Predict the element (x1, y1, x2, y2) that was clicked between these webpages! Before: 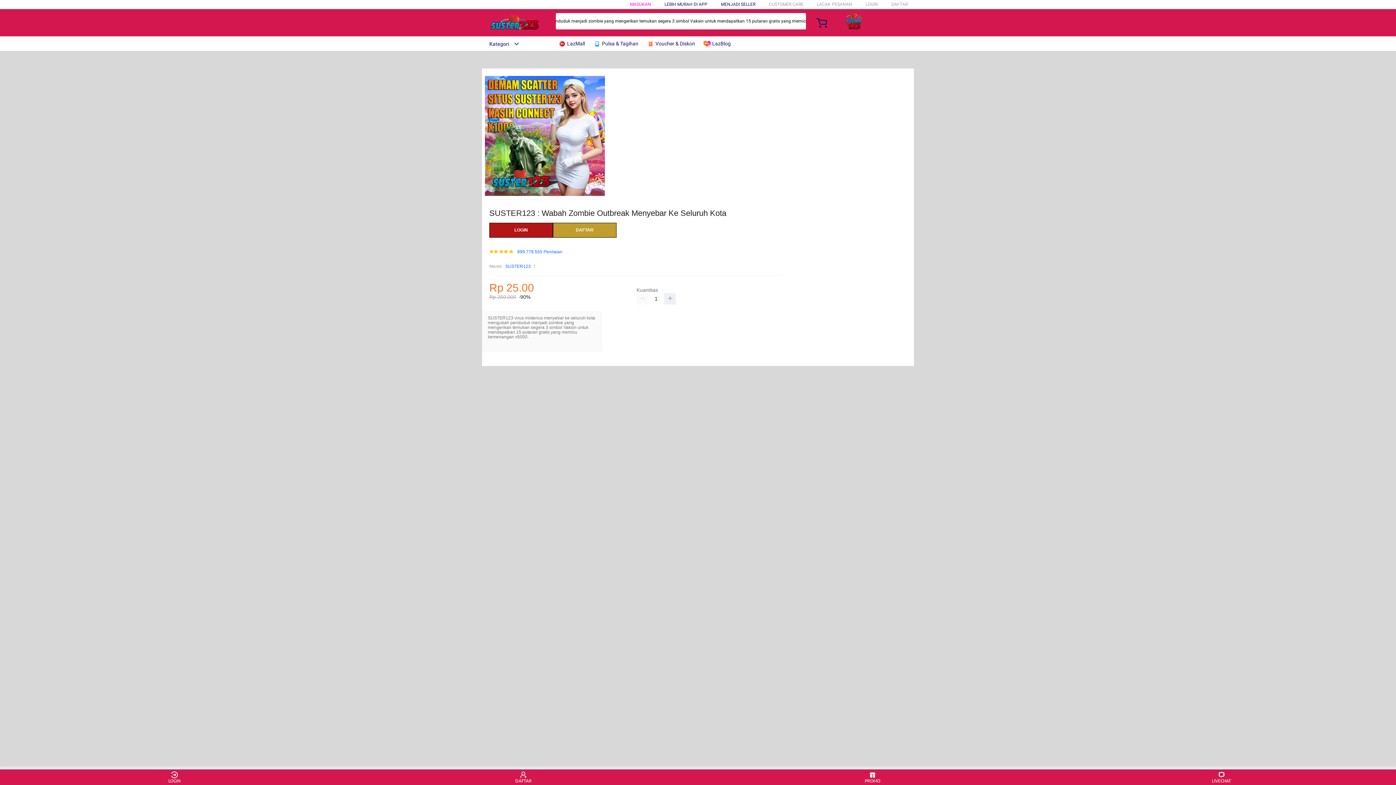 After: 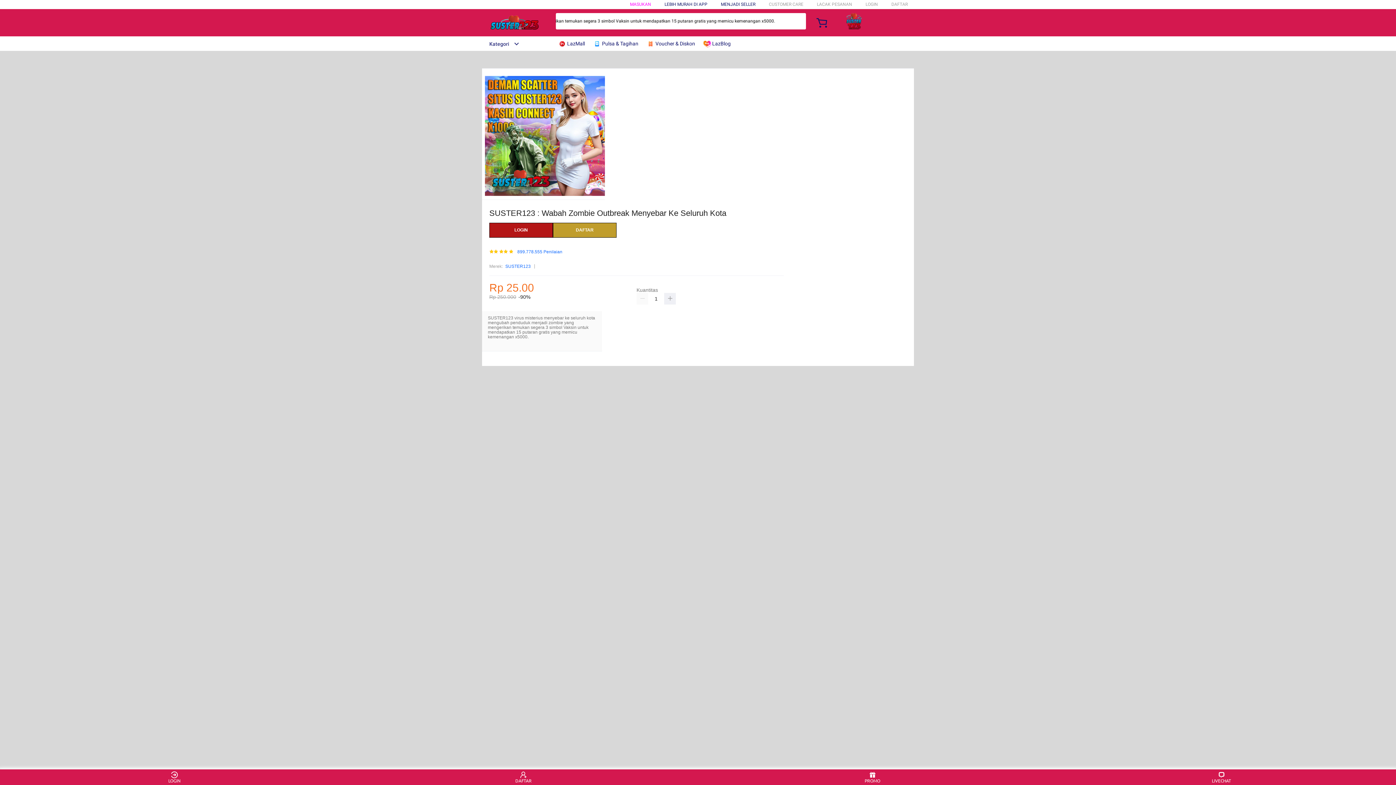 Action: bbox: (721, 1, 755, 6) label: MENJADI SELLER